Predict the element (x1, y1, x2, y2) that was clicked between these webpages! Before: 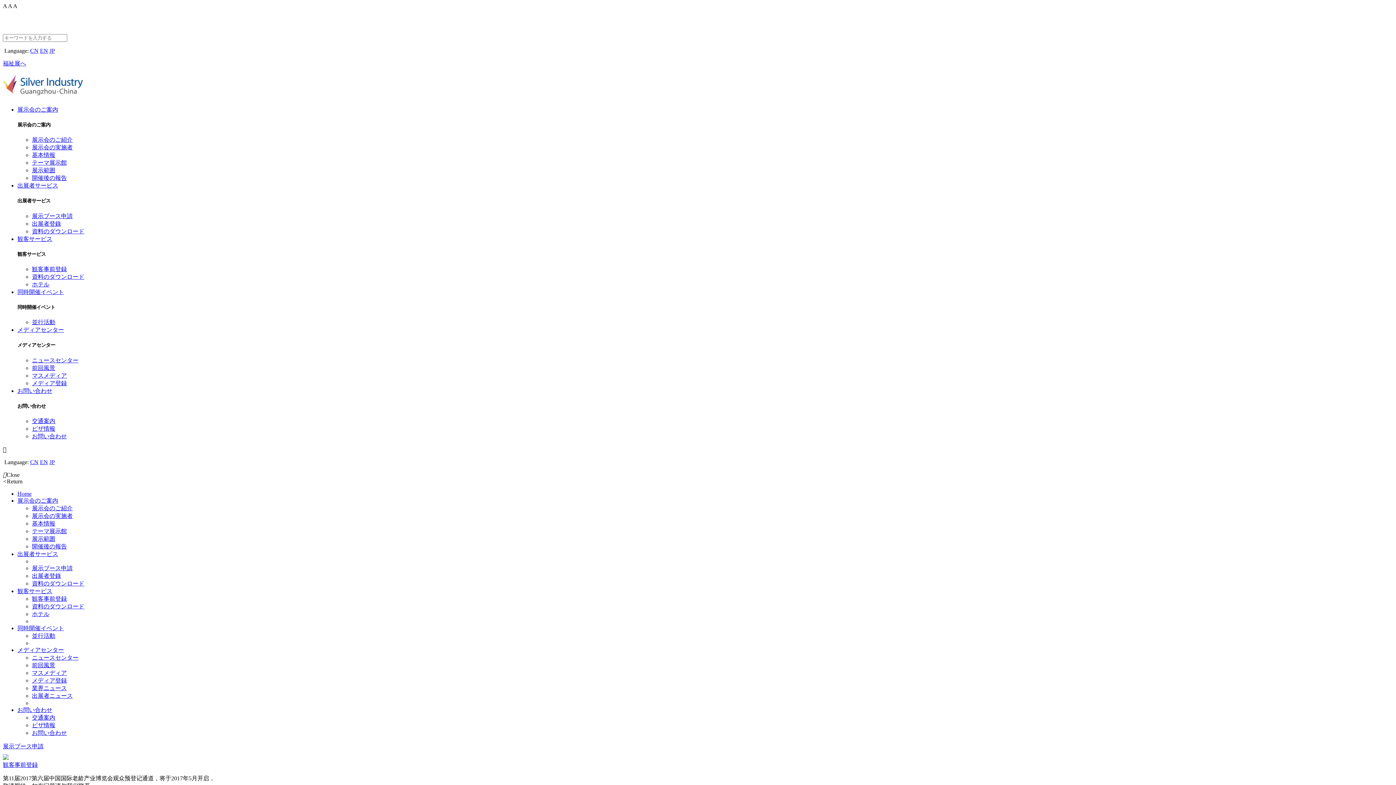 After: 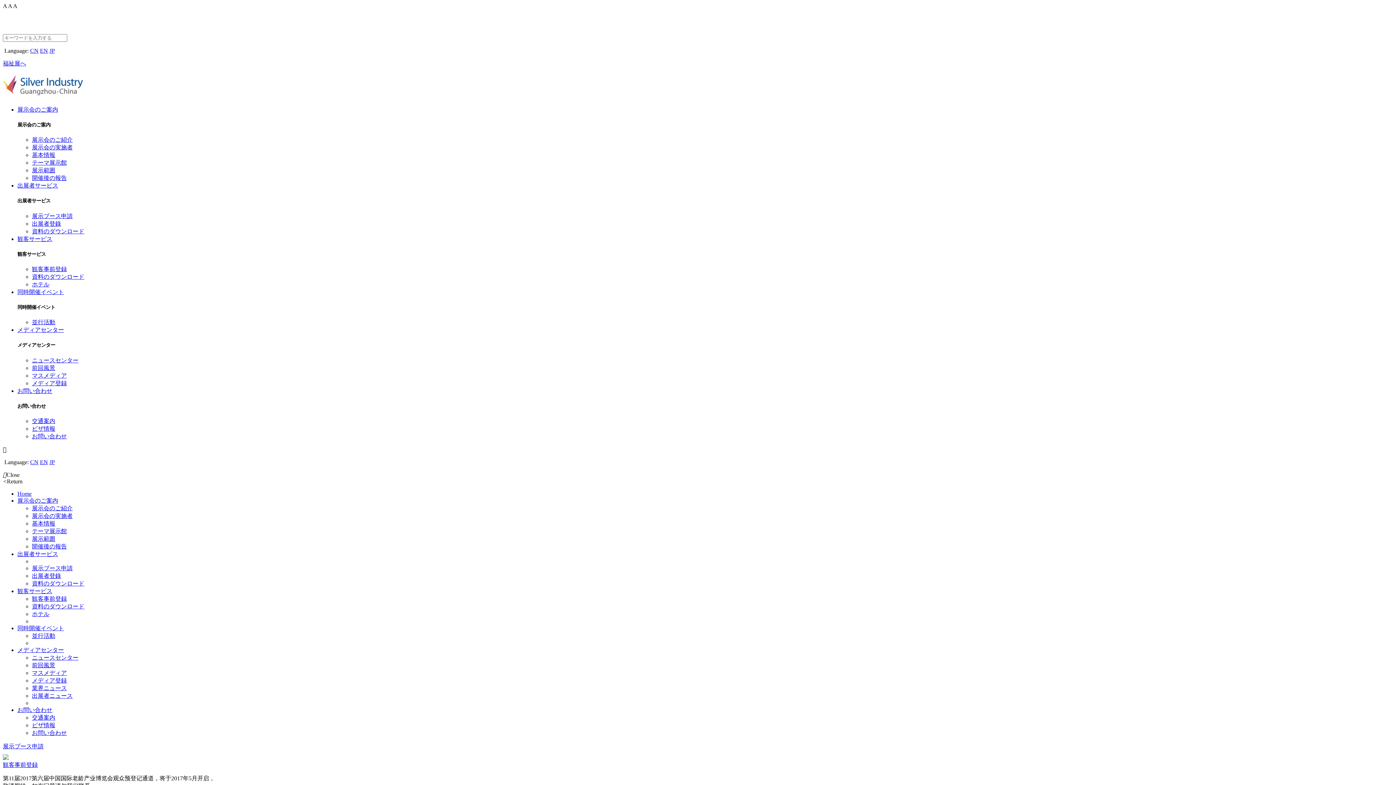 Action: label: 展示会のご紹介 bbox: (32, 505, 72, 511)